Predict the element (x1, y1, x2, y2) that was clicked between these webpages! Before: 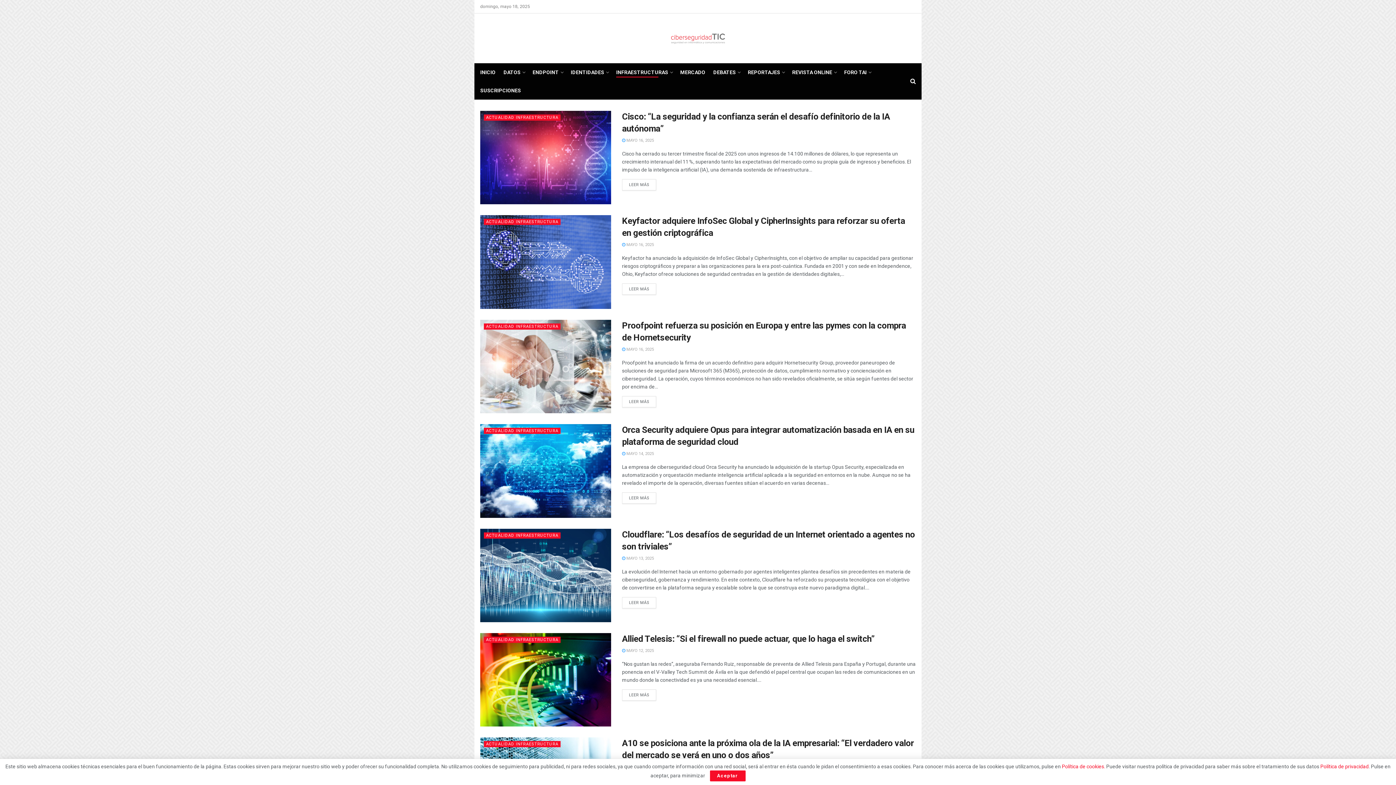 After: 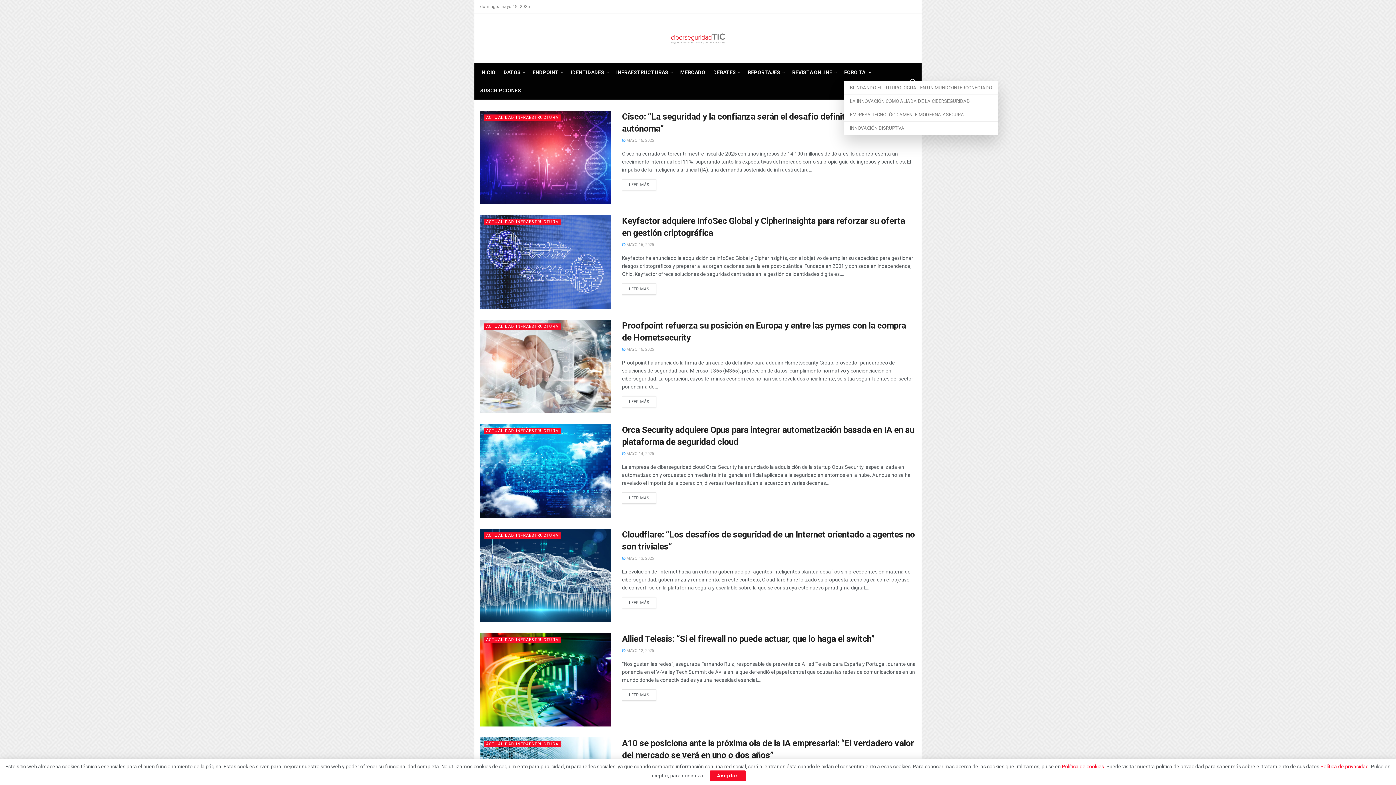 Action: label: FORO TAI bbox: (844, 67, 870, 77)